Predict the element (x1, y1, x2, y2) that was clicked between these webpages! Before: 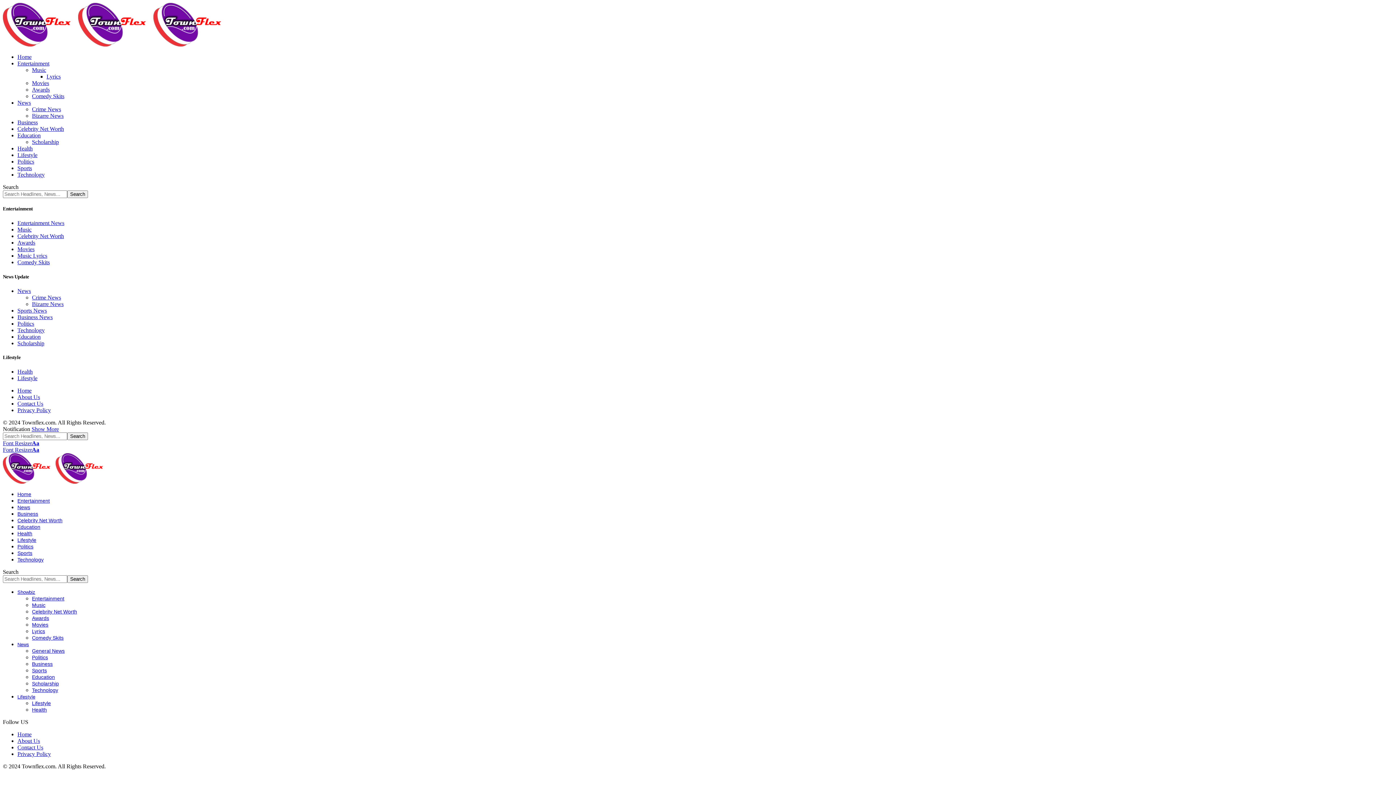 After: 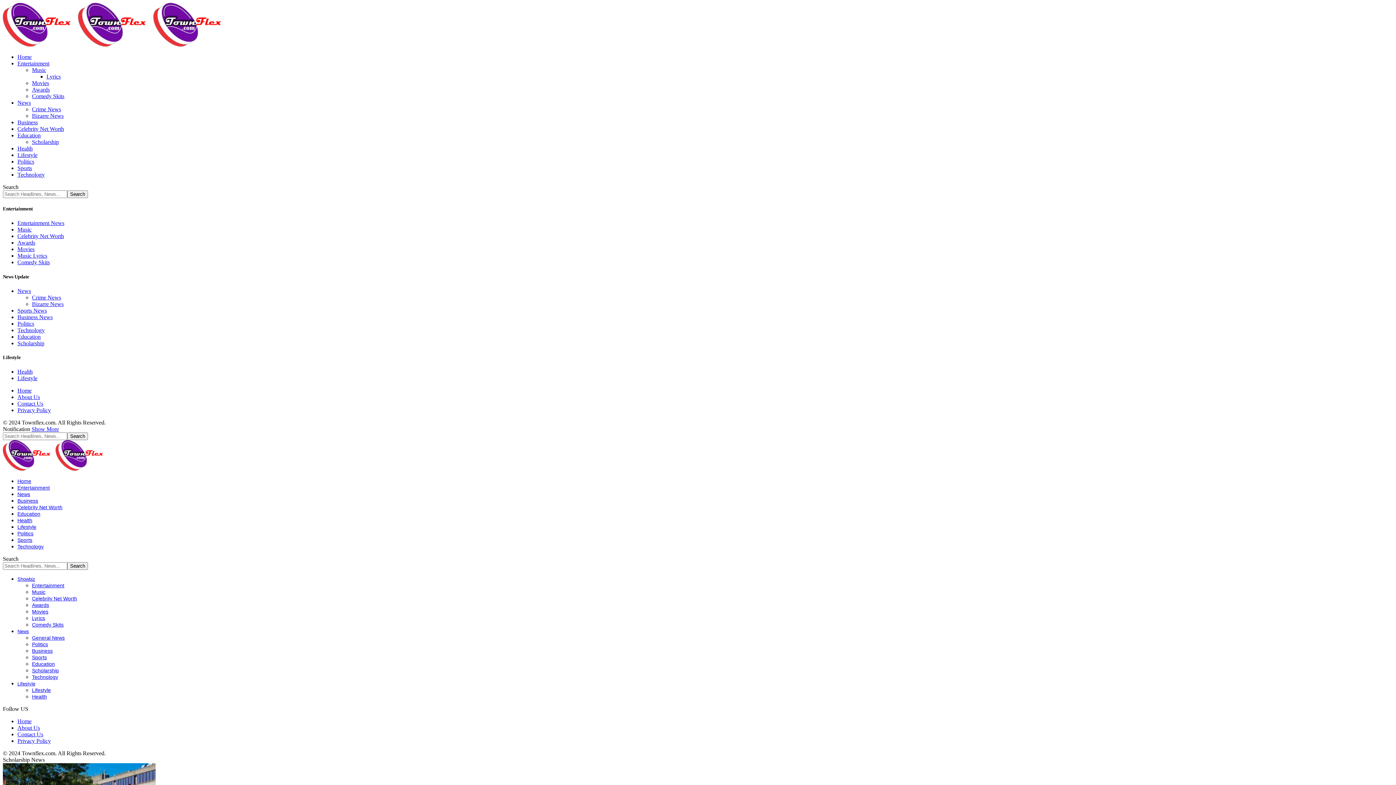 Action: label: Scholarship bbox: (32, 138, 58, 145)